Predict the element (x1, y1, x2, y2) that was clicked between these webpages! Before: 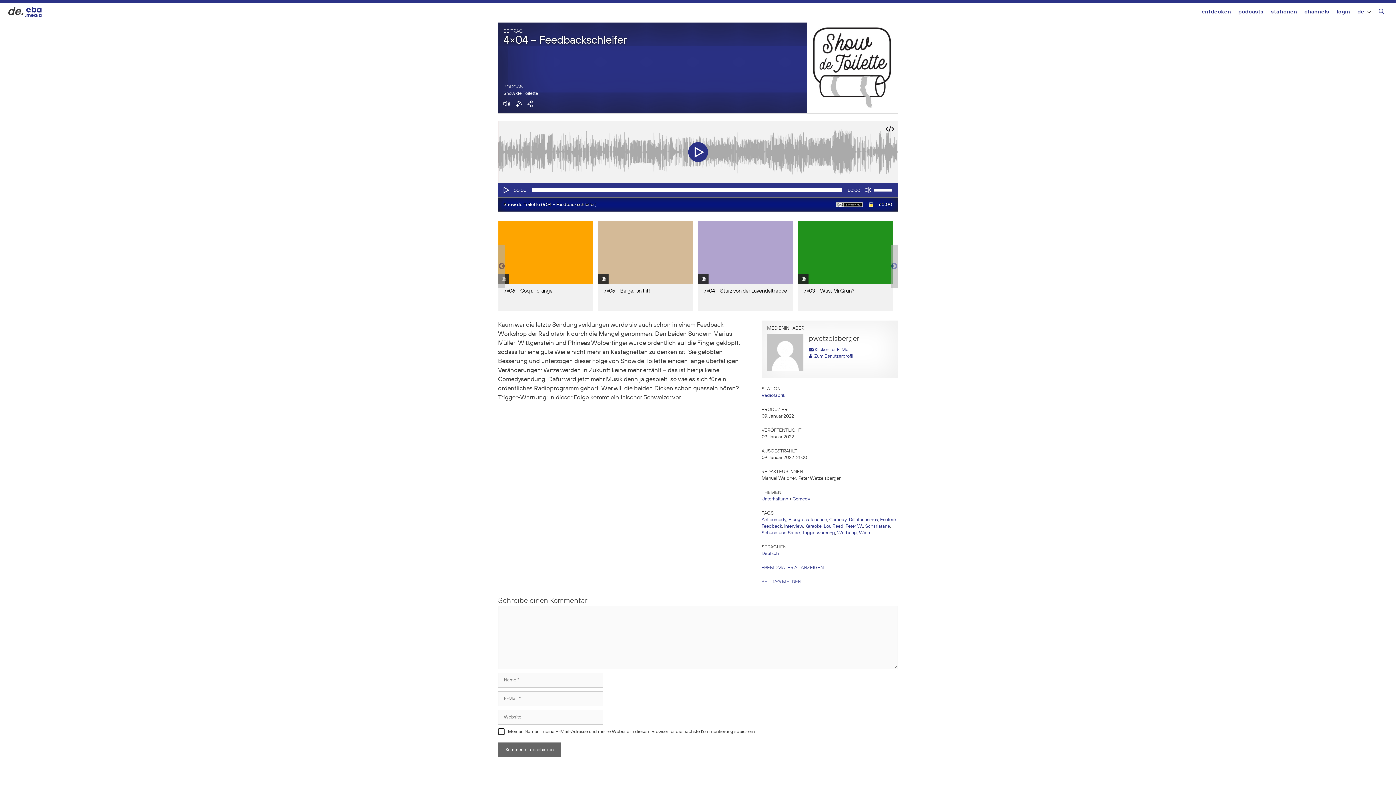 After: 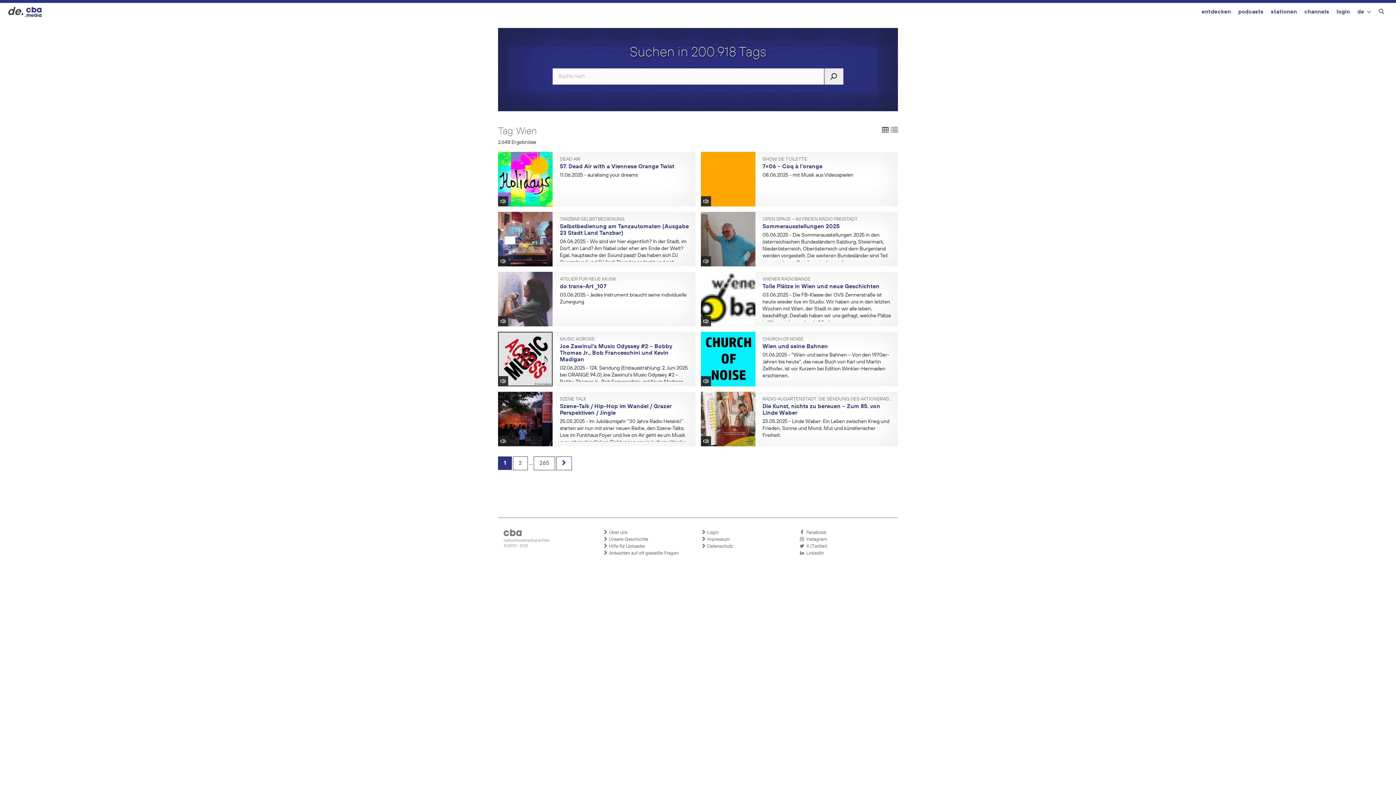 Action: label: Wien bbox: (859, 530, 870, 535)